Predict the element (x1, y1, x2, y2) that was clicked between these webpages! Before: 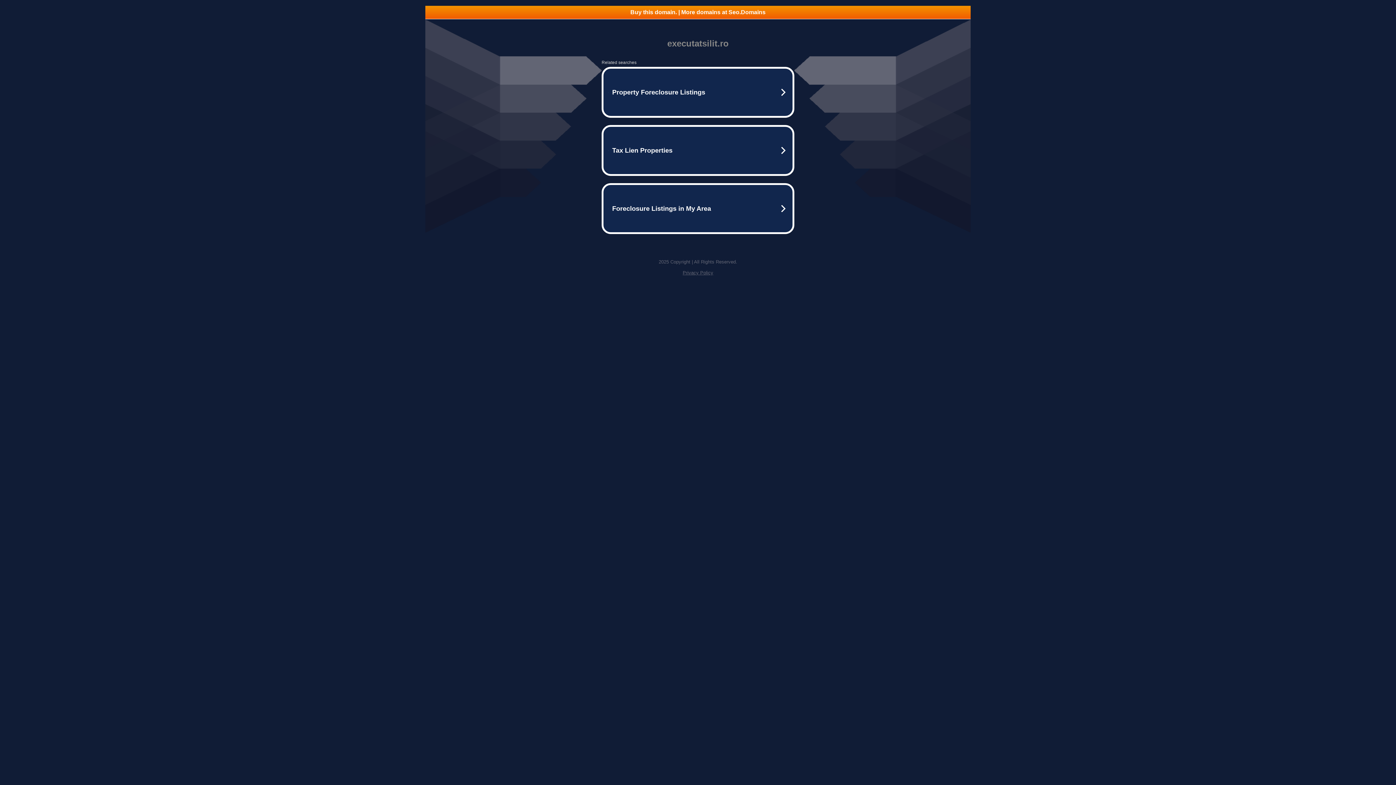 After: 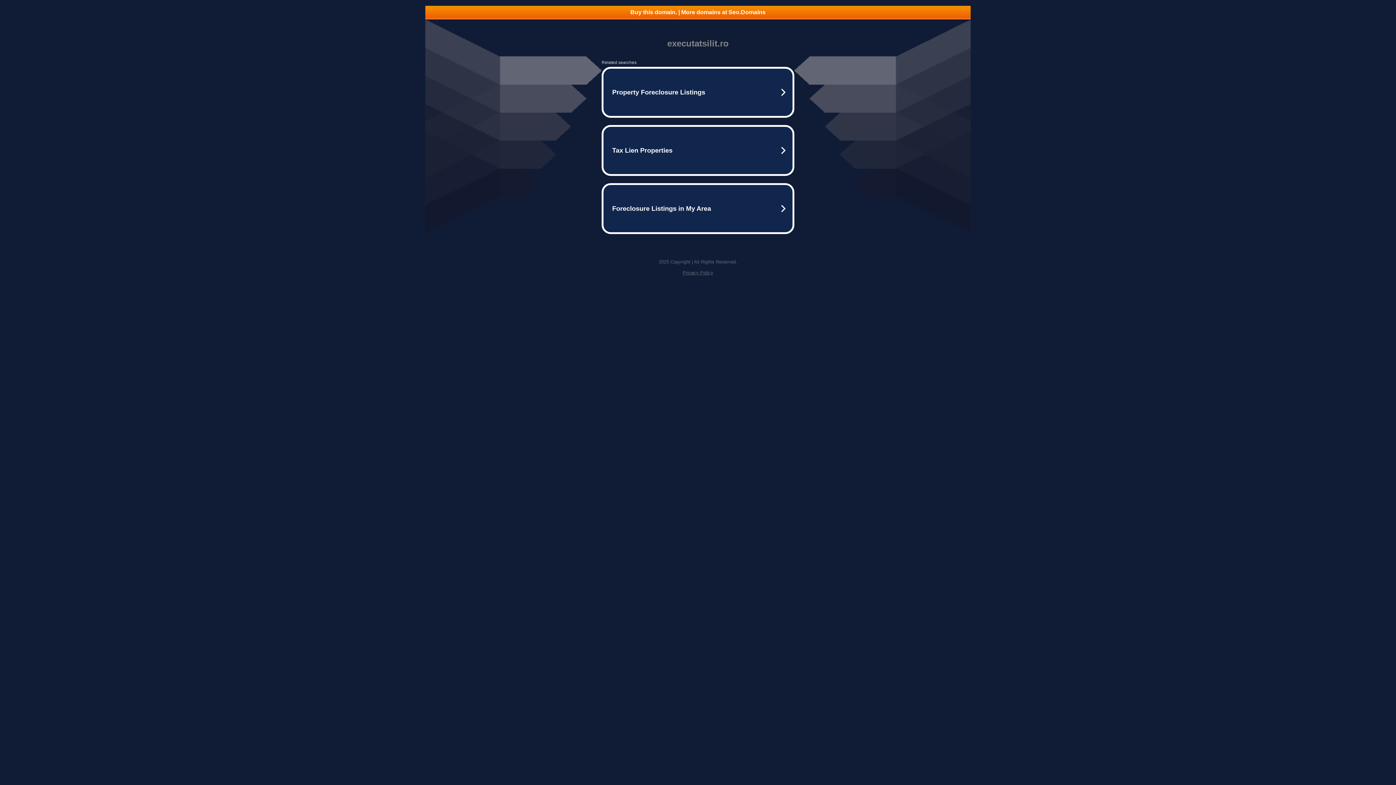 Action: label: Buy this domain. | More domains at Seo.Domains bbox: (425, 5, 970, 18)